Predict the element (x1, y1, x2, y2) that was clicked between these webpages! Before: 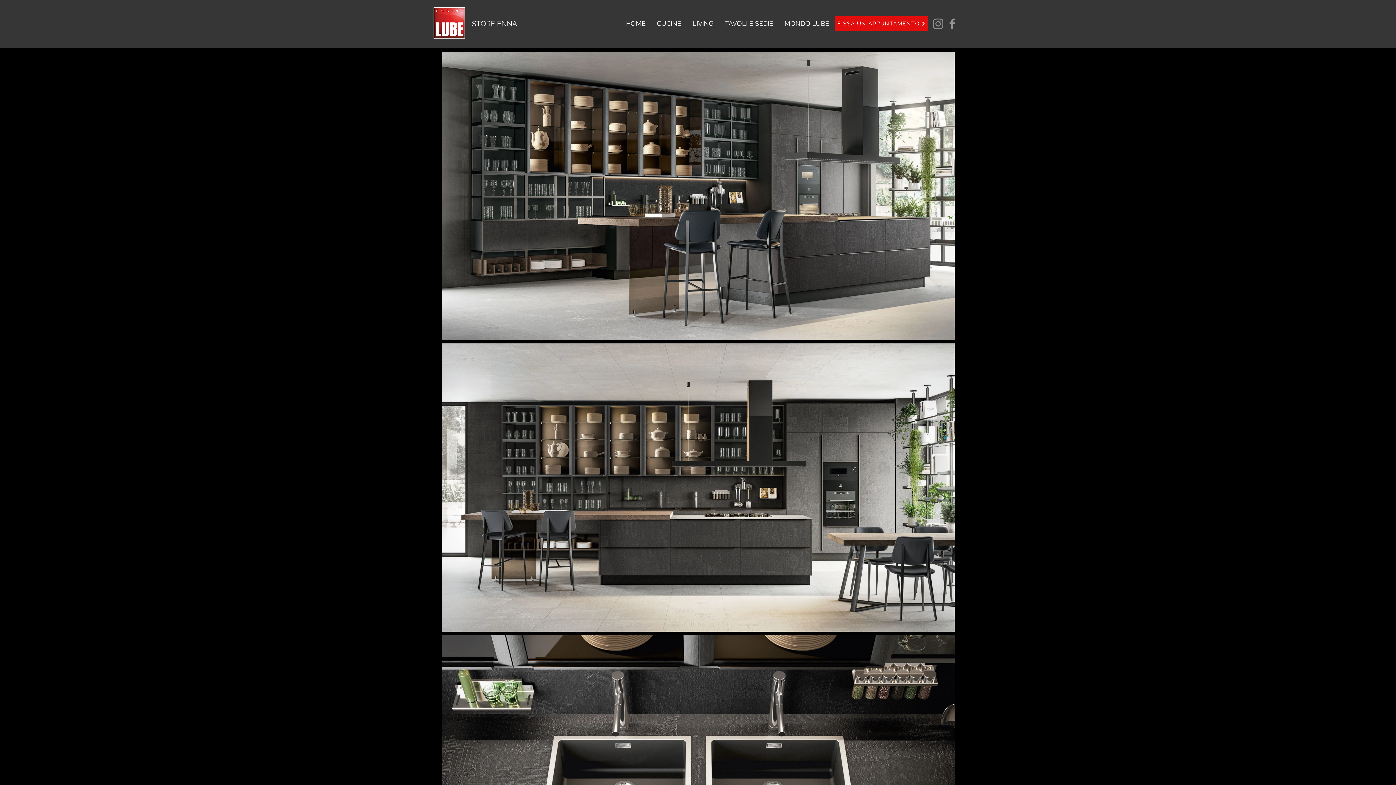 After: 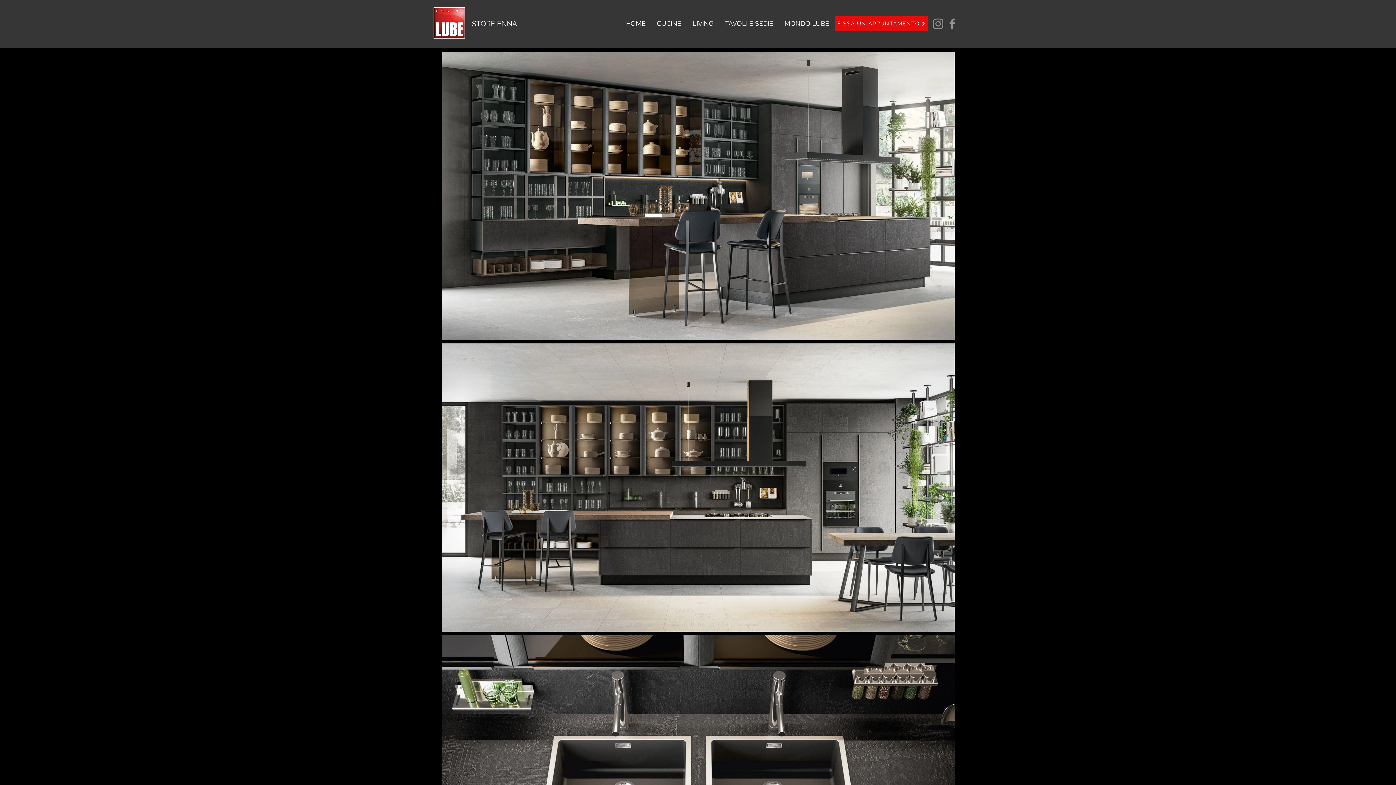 Action: label: Instagram bbox: (931, 16, 945, 30)